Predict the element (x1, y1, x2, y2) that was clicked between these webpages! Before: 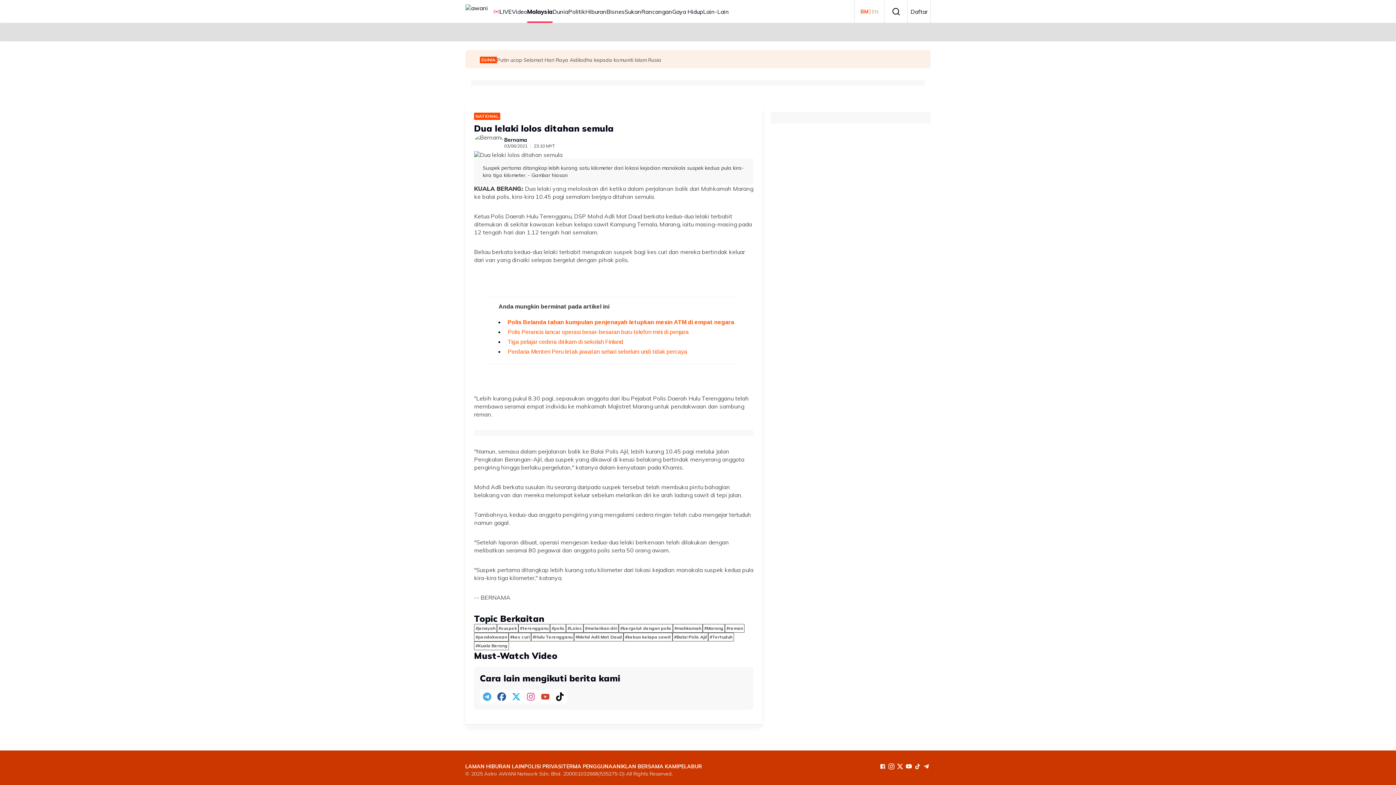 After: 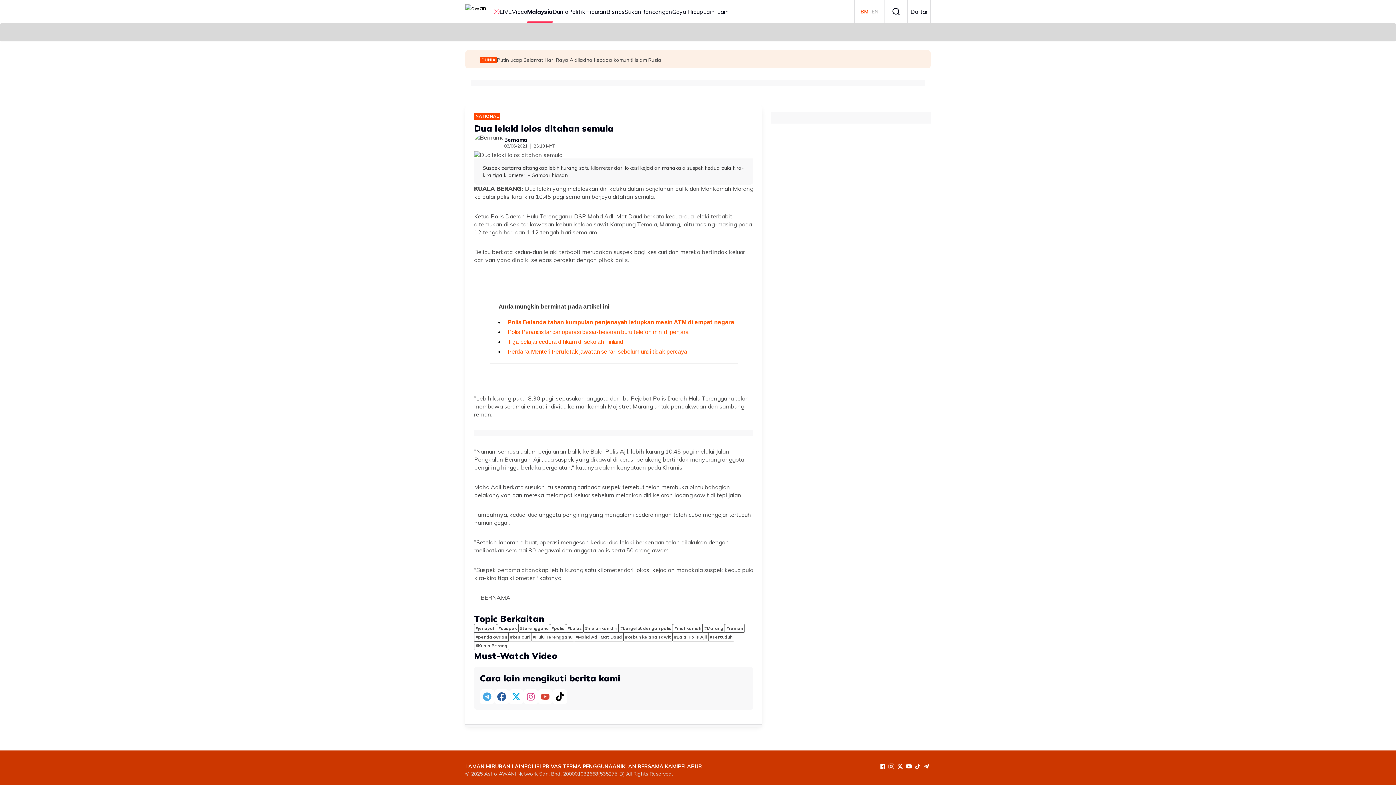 Action: label: #suspek bbox: (498, 625, 517, 631)